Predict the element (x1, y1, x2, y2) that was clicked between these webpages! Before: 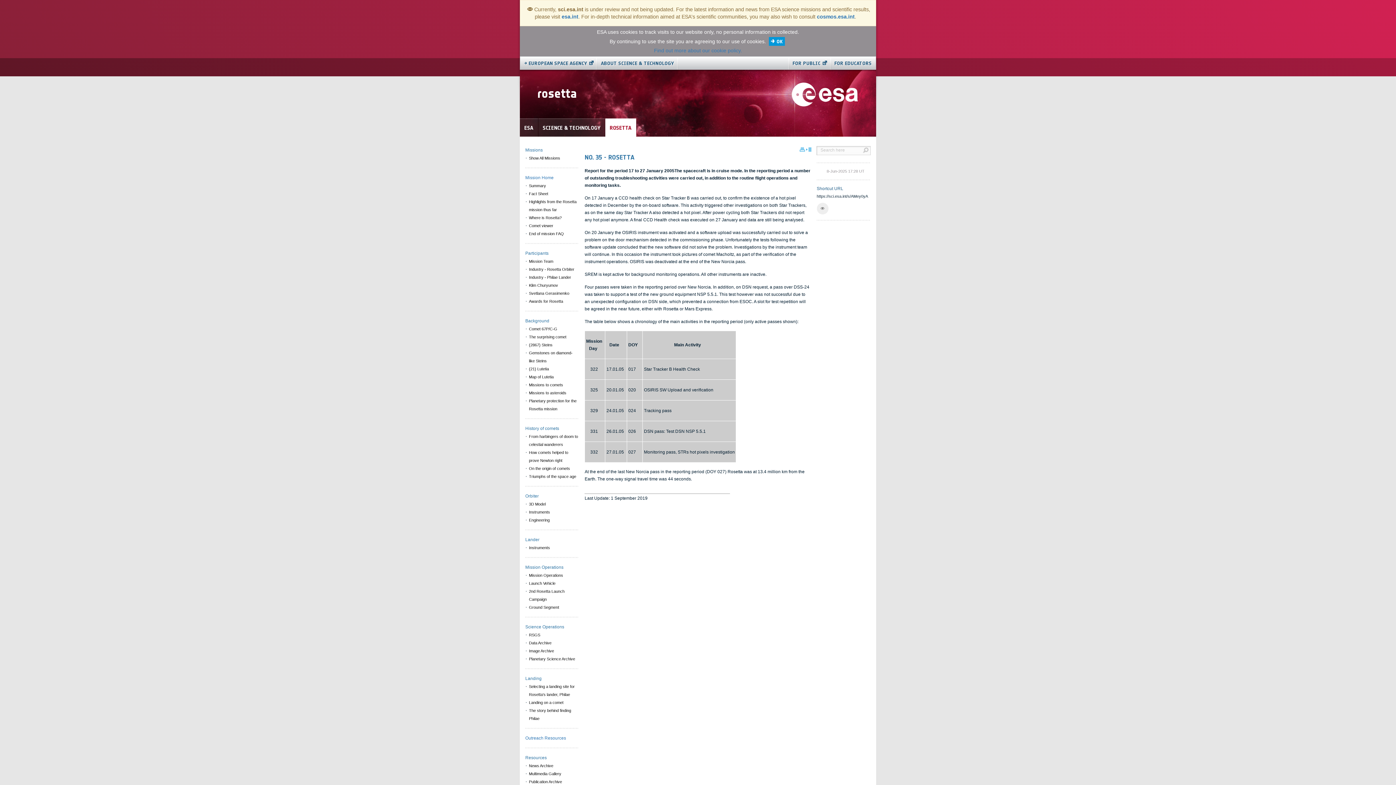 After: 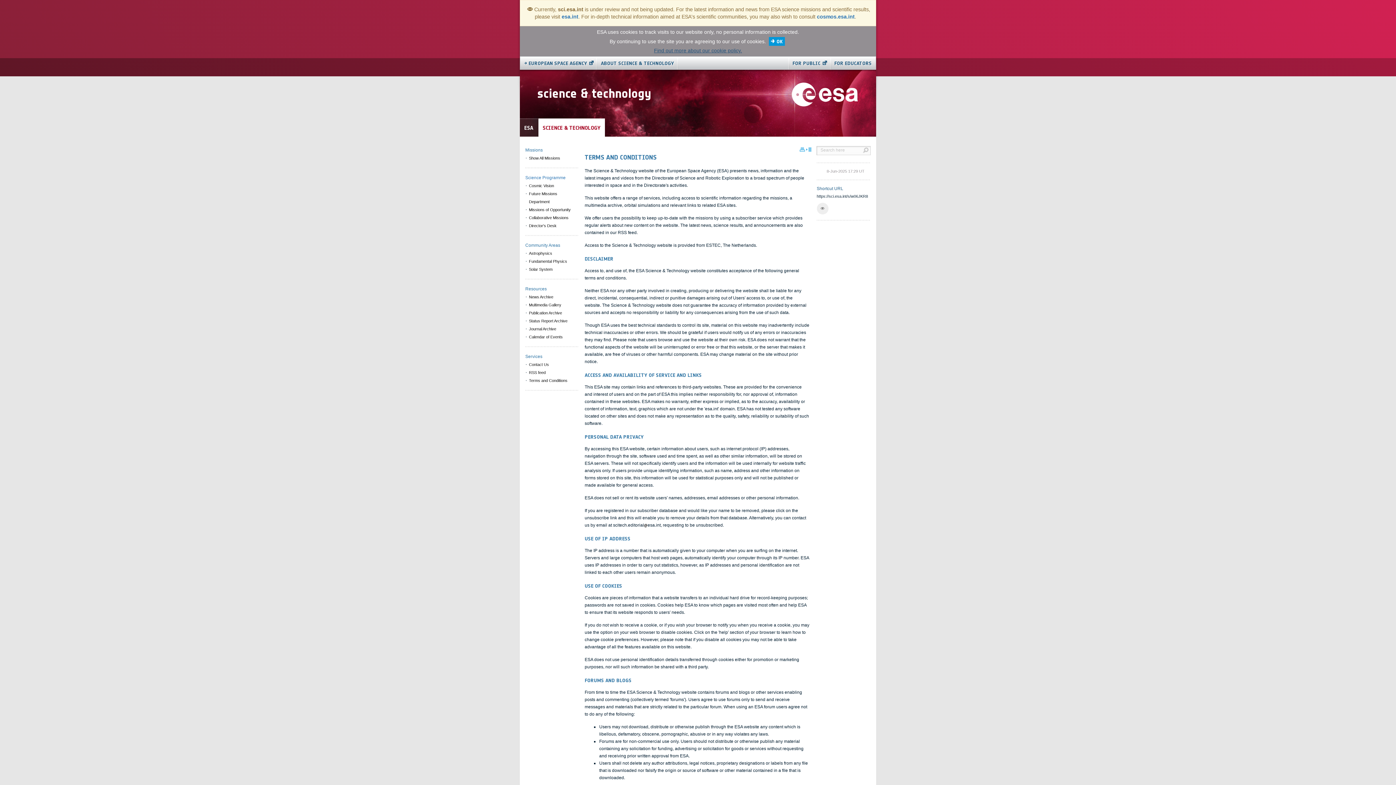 Action: bbox: (654, 47, 742, 53) label: Find out more about our cookie policy.